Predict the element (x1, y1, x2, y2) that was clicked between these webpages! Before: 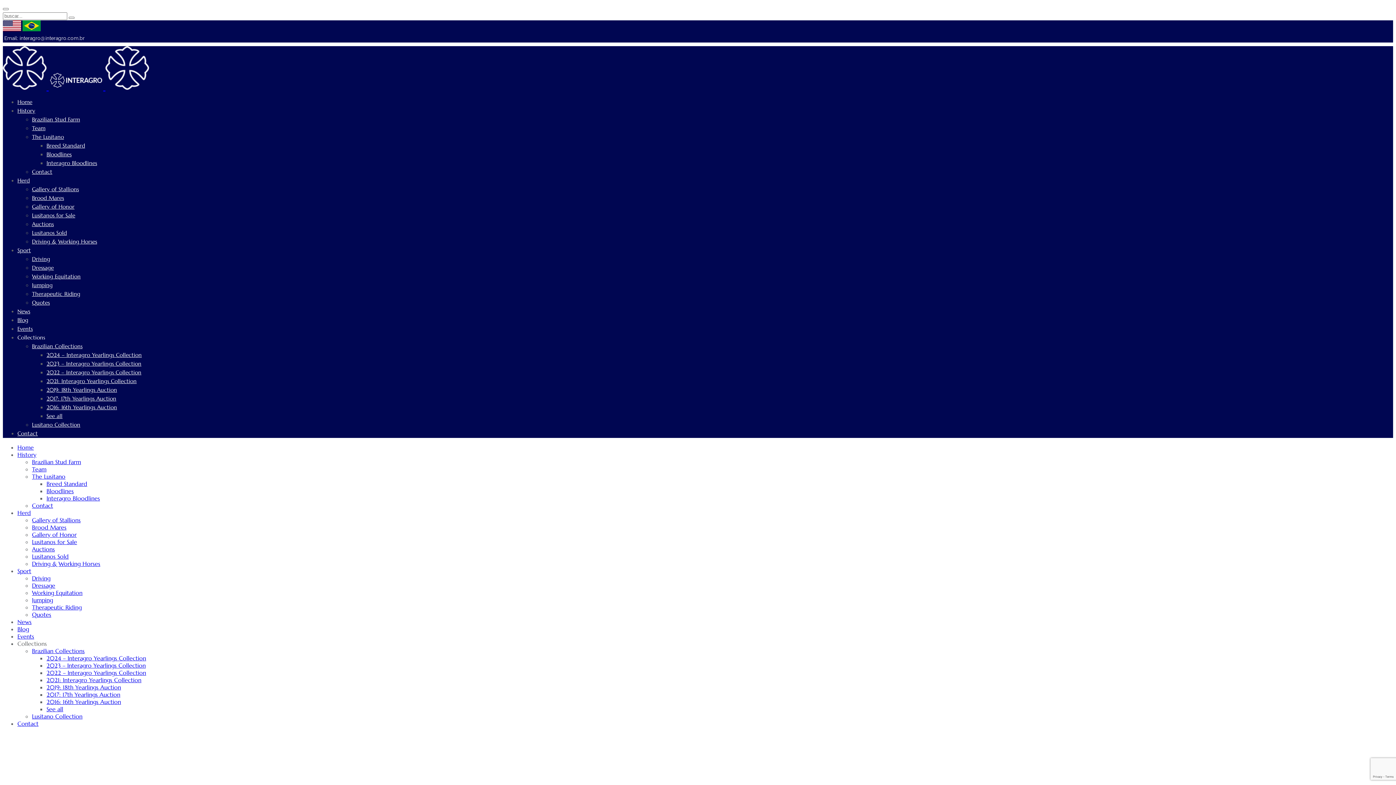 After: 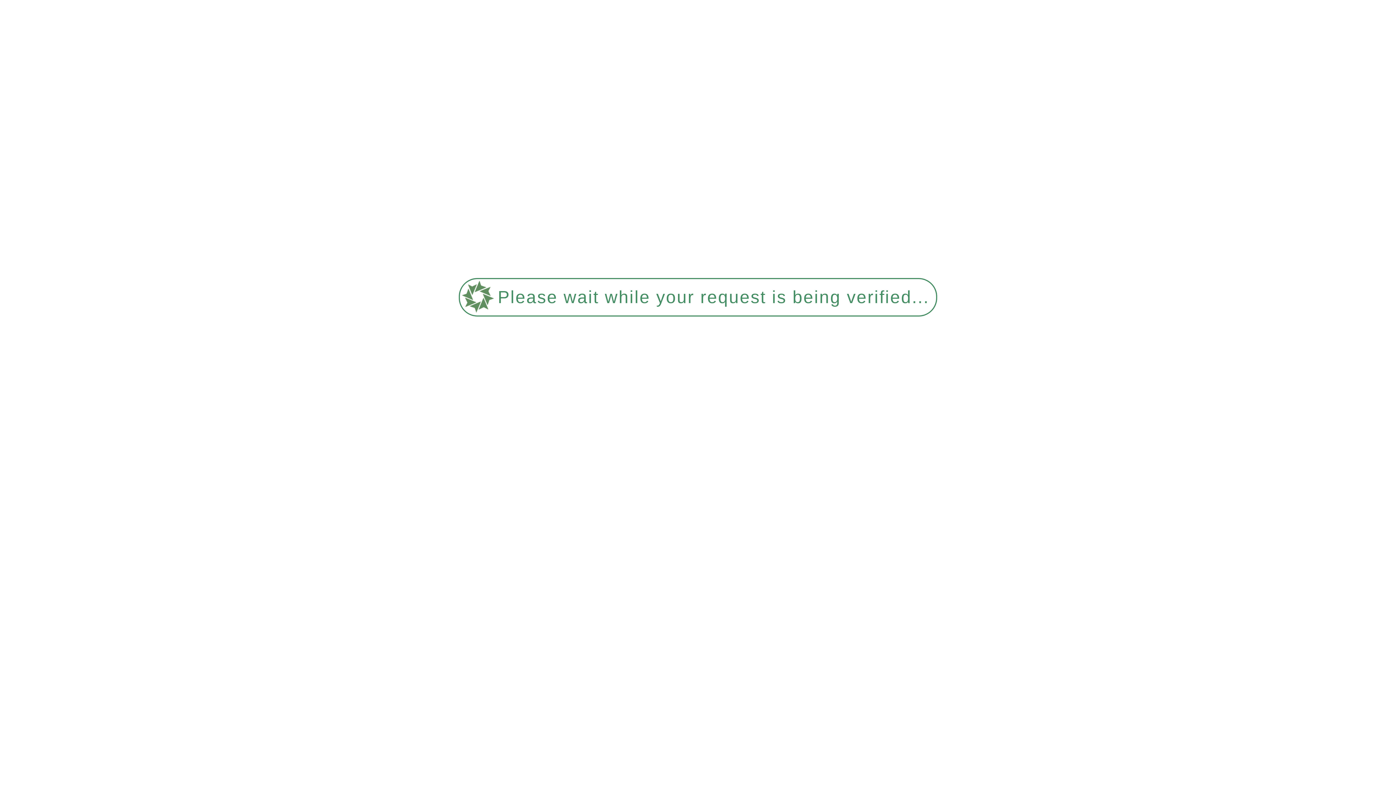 Action: label: Interagro Bloodlines bbox: (46, 159, 97, 166)